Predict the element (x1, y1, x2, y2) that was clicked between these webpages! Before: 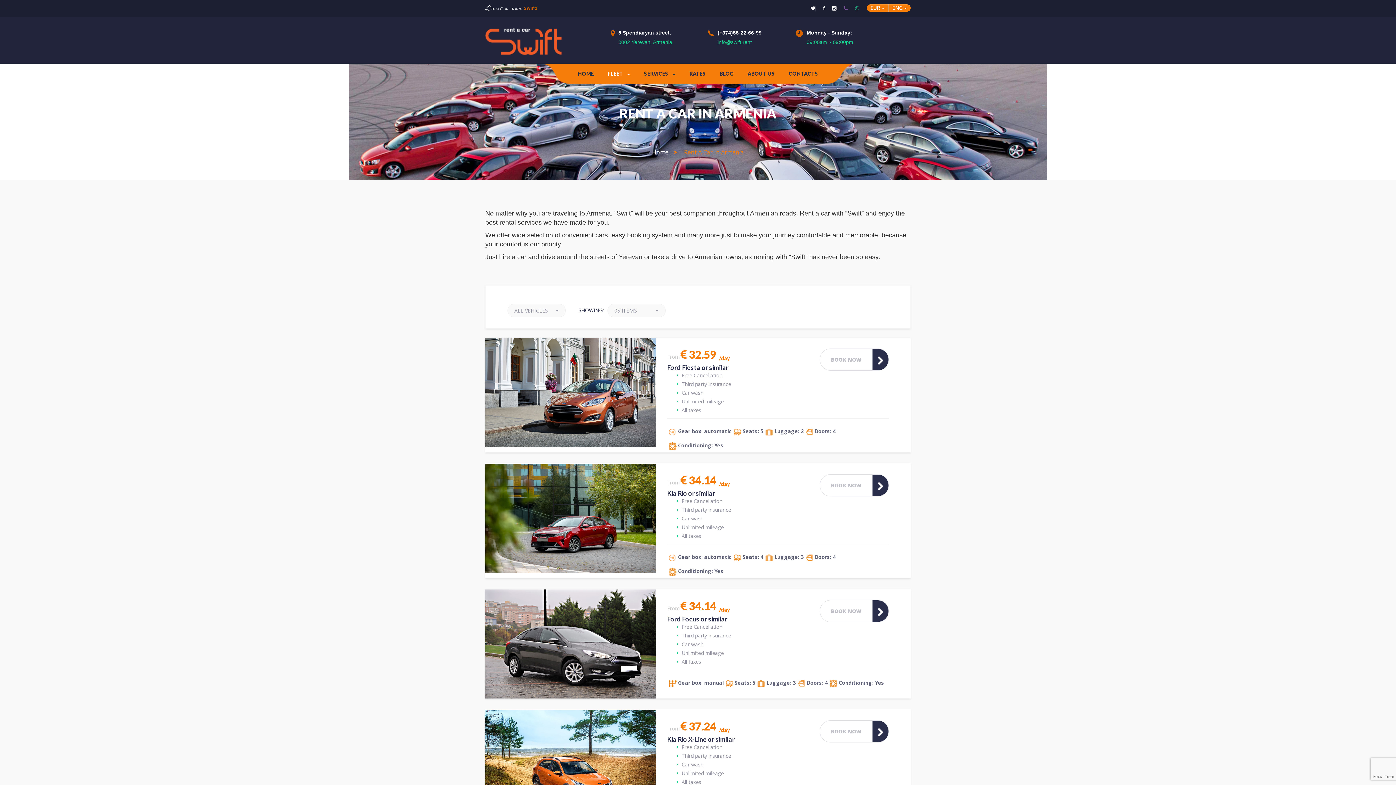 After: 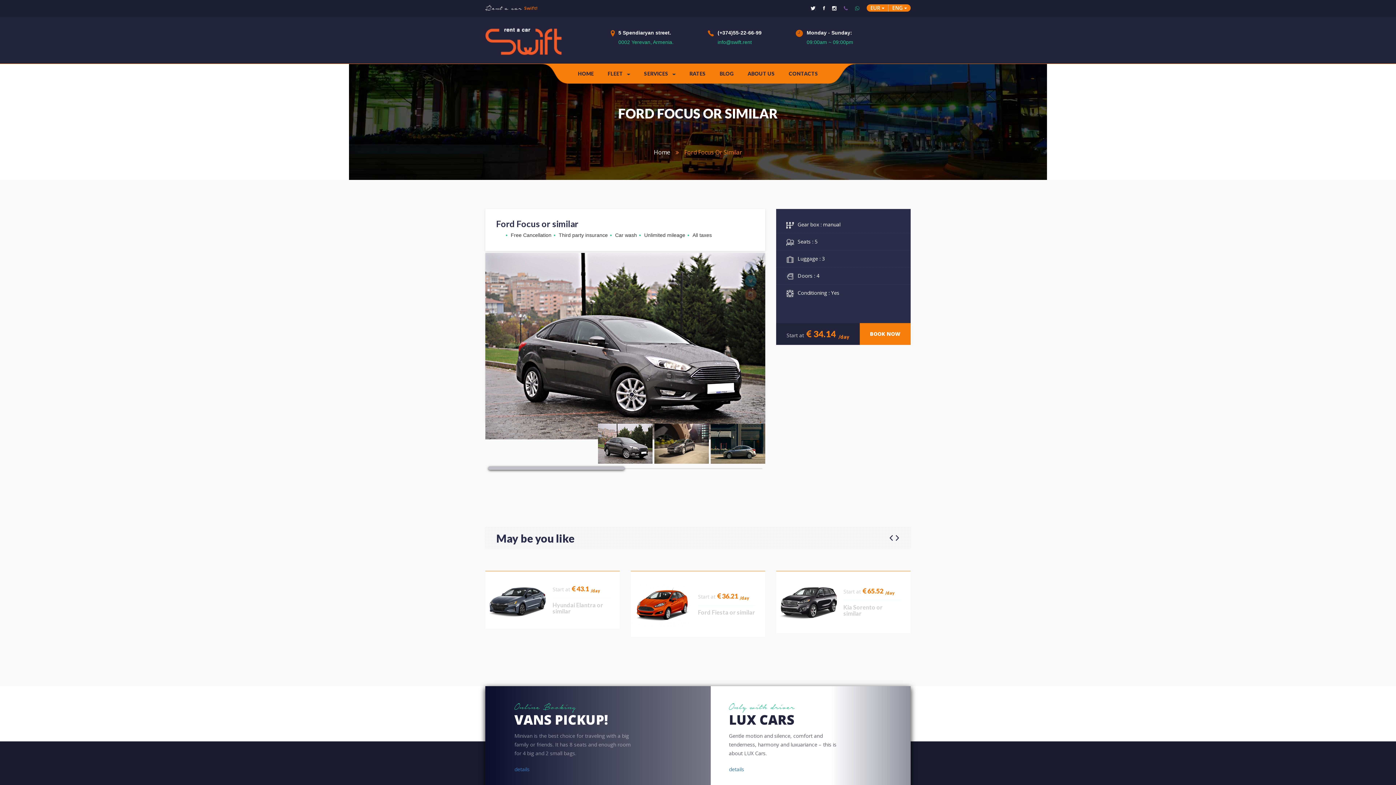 Action: bbox: (485, 589, 656, 699)